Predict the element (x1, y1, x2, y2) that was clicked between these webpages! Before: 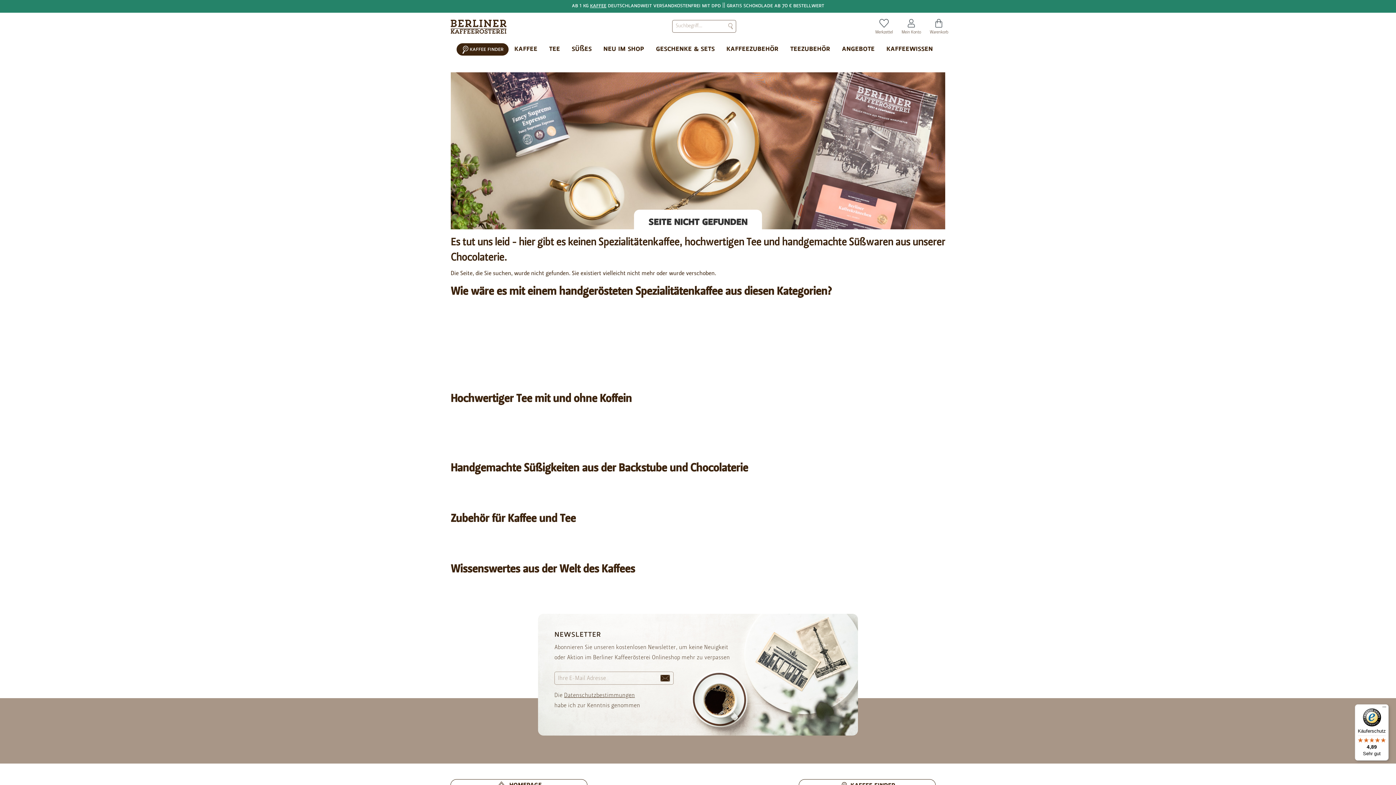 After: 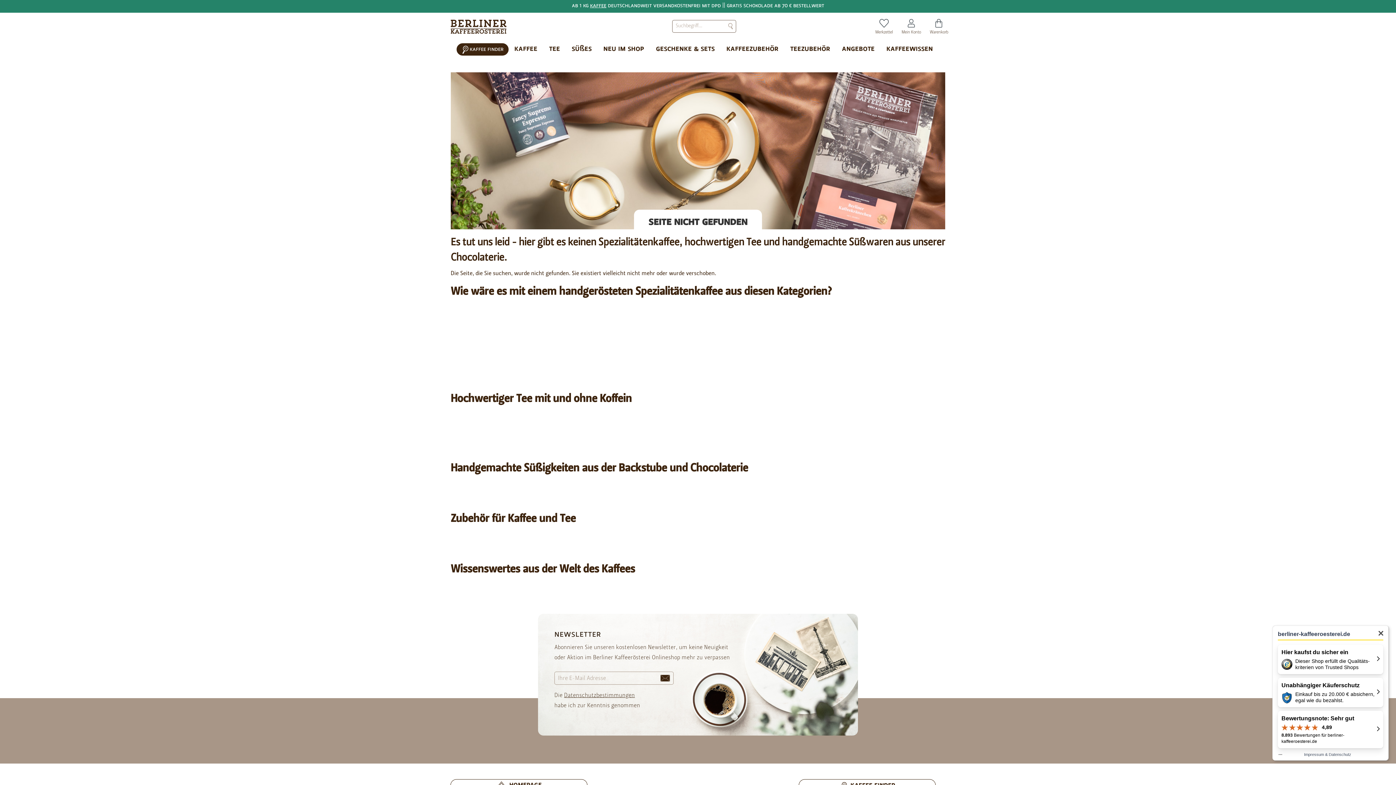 Action: label: Käuferschutz

4,89

Sehr gut bbox: (1355, 704, 1389, 761)